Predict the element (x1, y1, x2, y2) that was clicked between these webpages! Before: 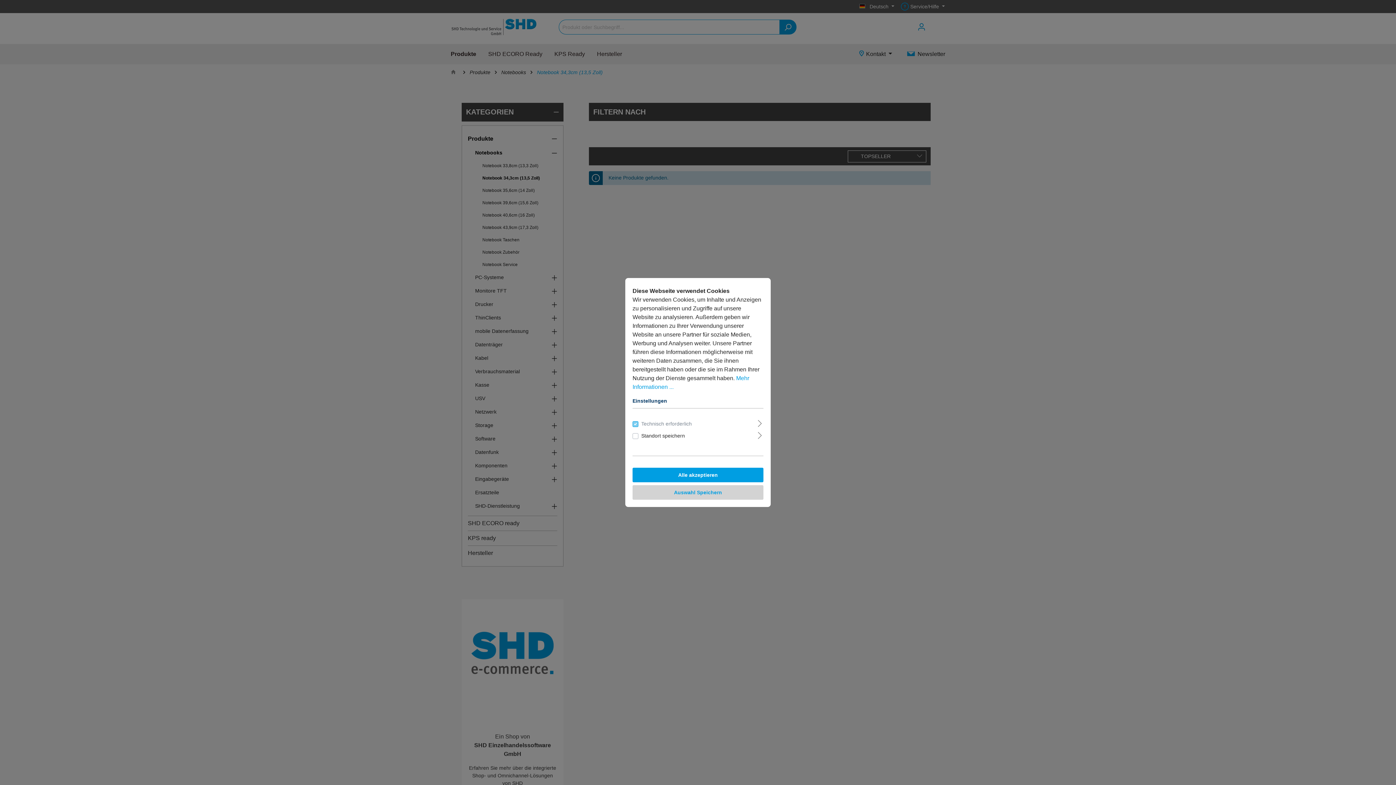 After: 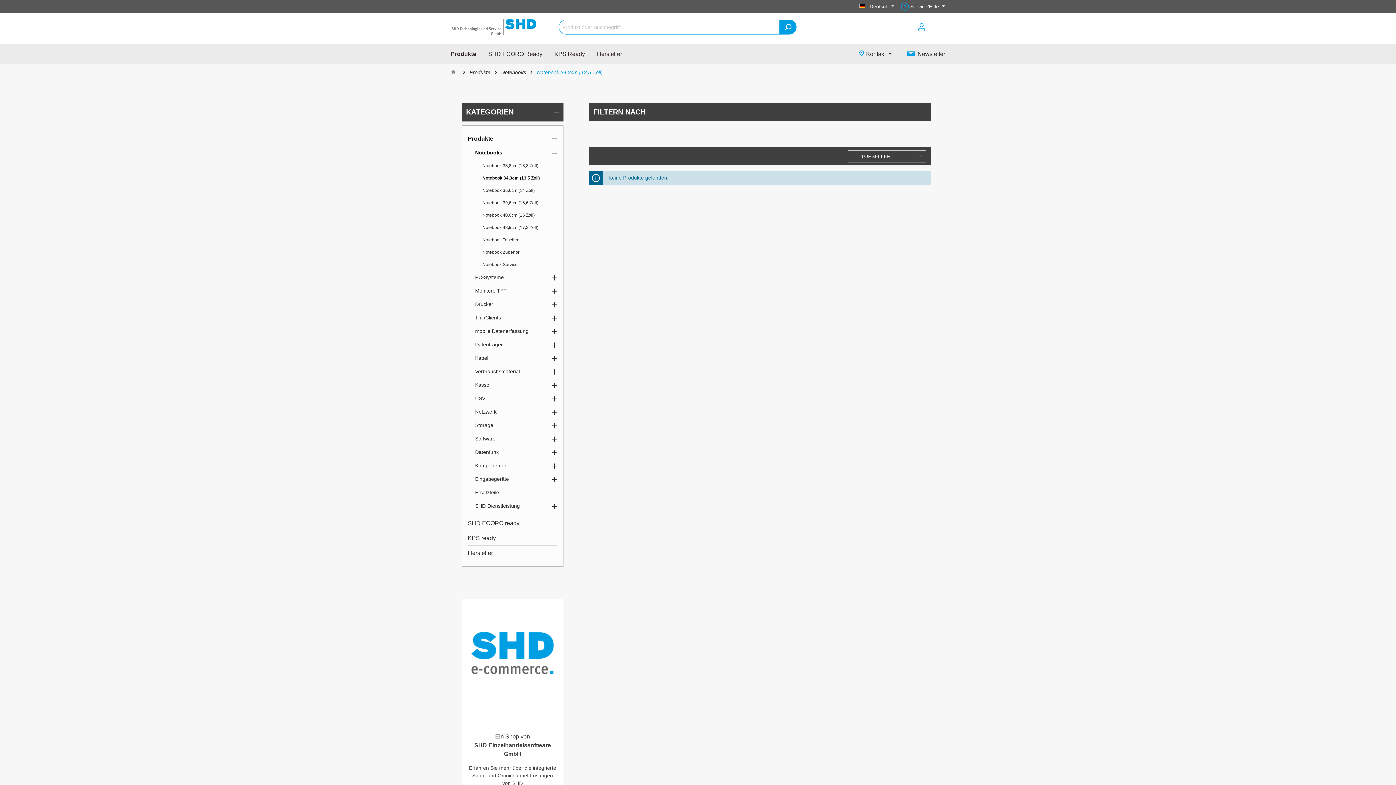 Action: label: Alle akzeptieren bbox: (632, 468, 763, 482)